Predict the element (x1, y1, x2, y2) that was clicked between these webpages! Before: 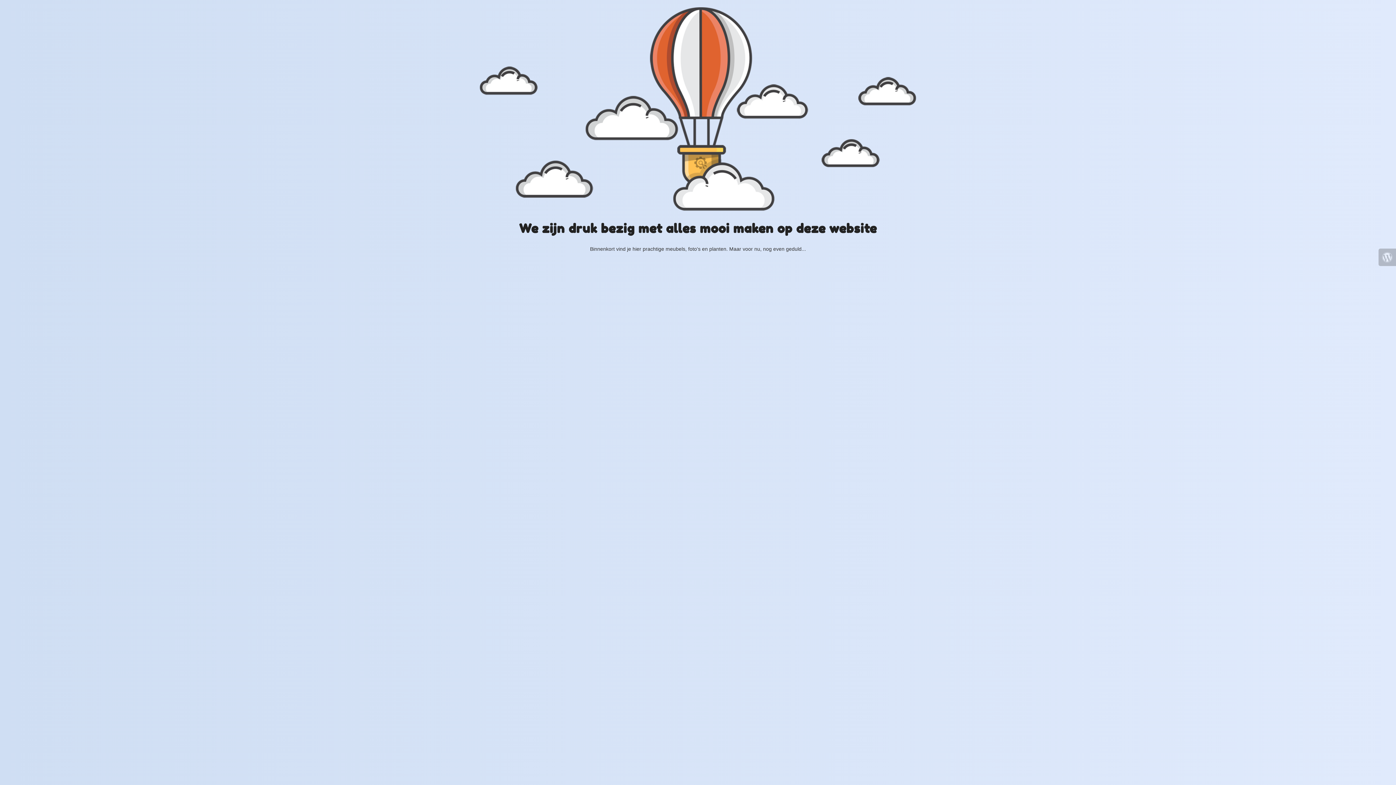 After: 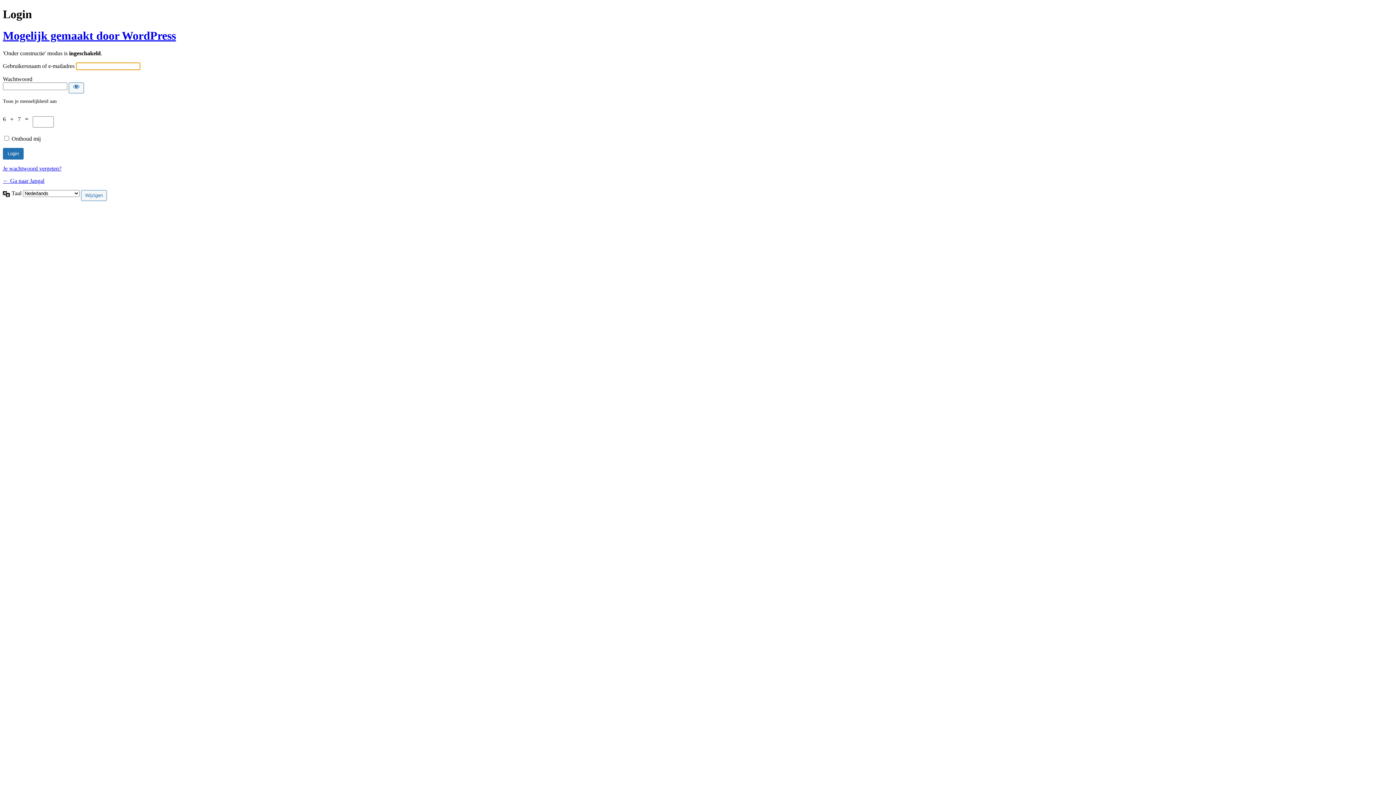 Action: bbox: (1378, 248, 1396, 266)